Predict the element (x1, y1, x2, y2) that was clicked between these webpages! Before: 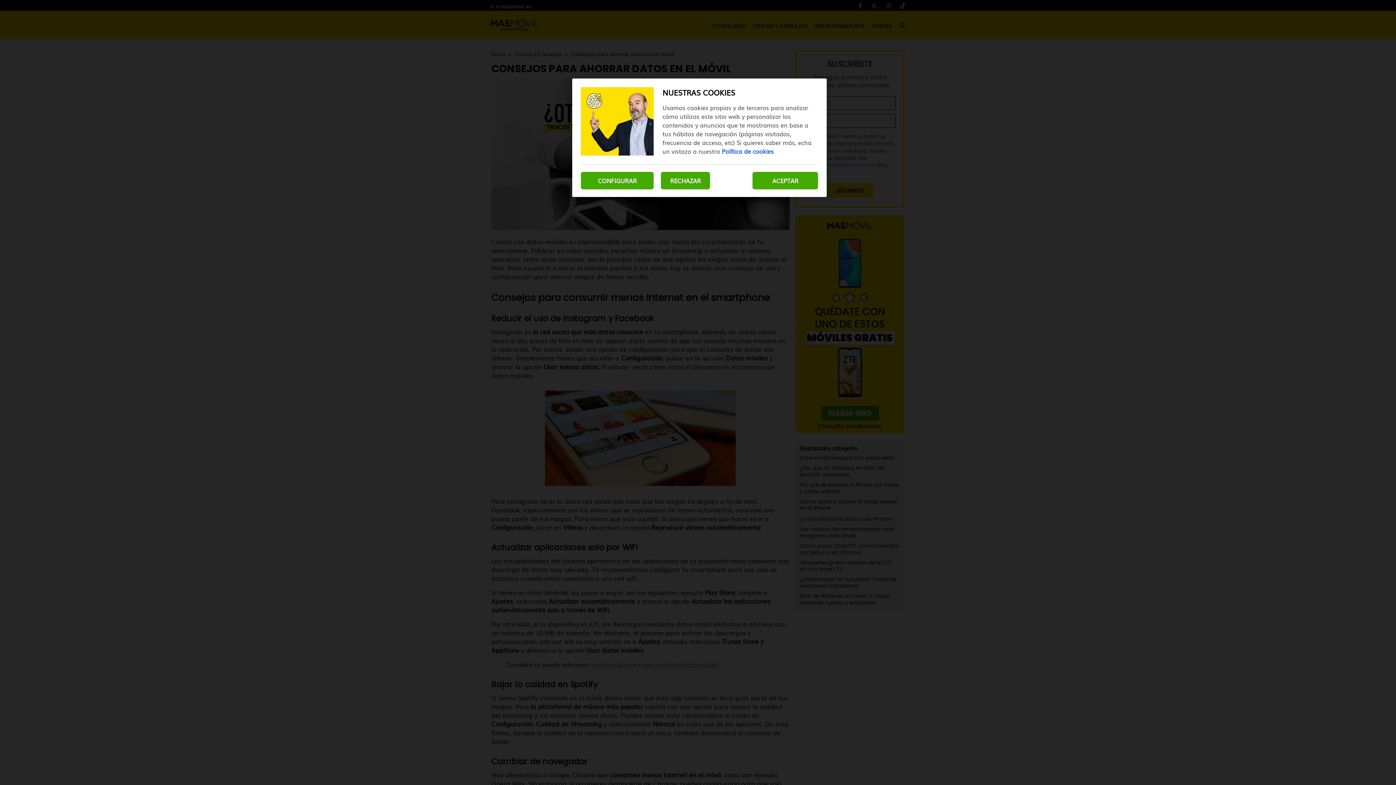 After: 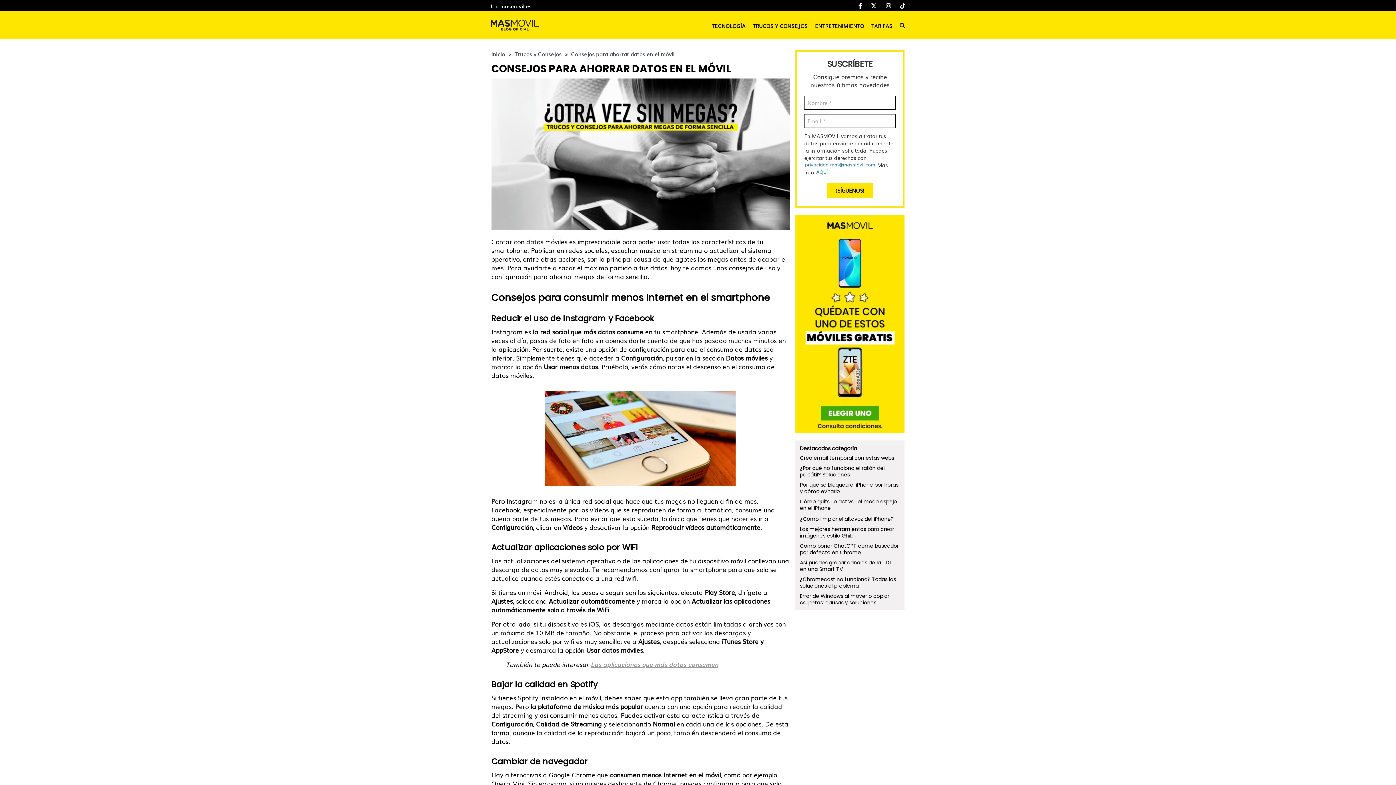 Action: label: ACEPTAR bbox: (752, 172, 818, 189)